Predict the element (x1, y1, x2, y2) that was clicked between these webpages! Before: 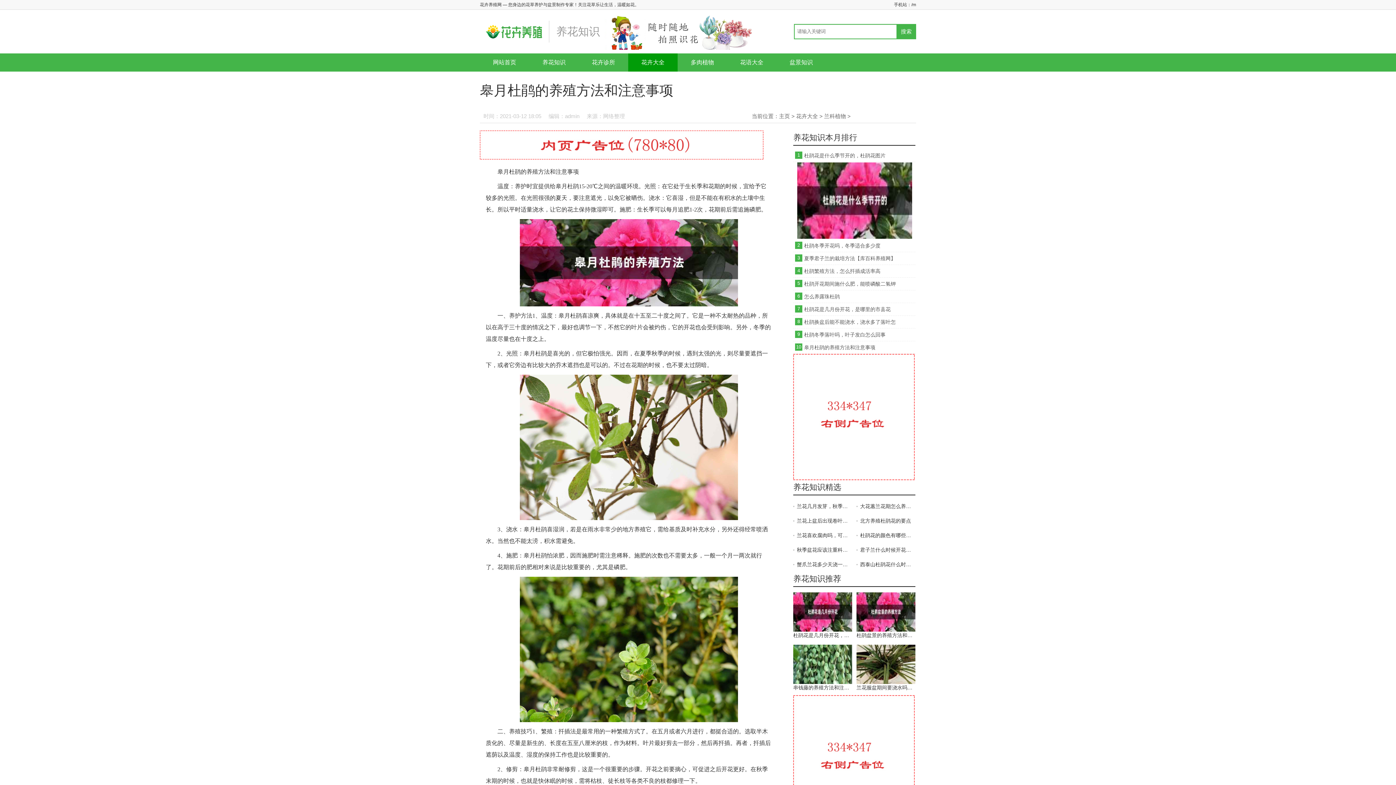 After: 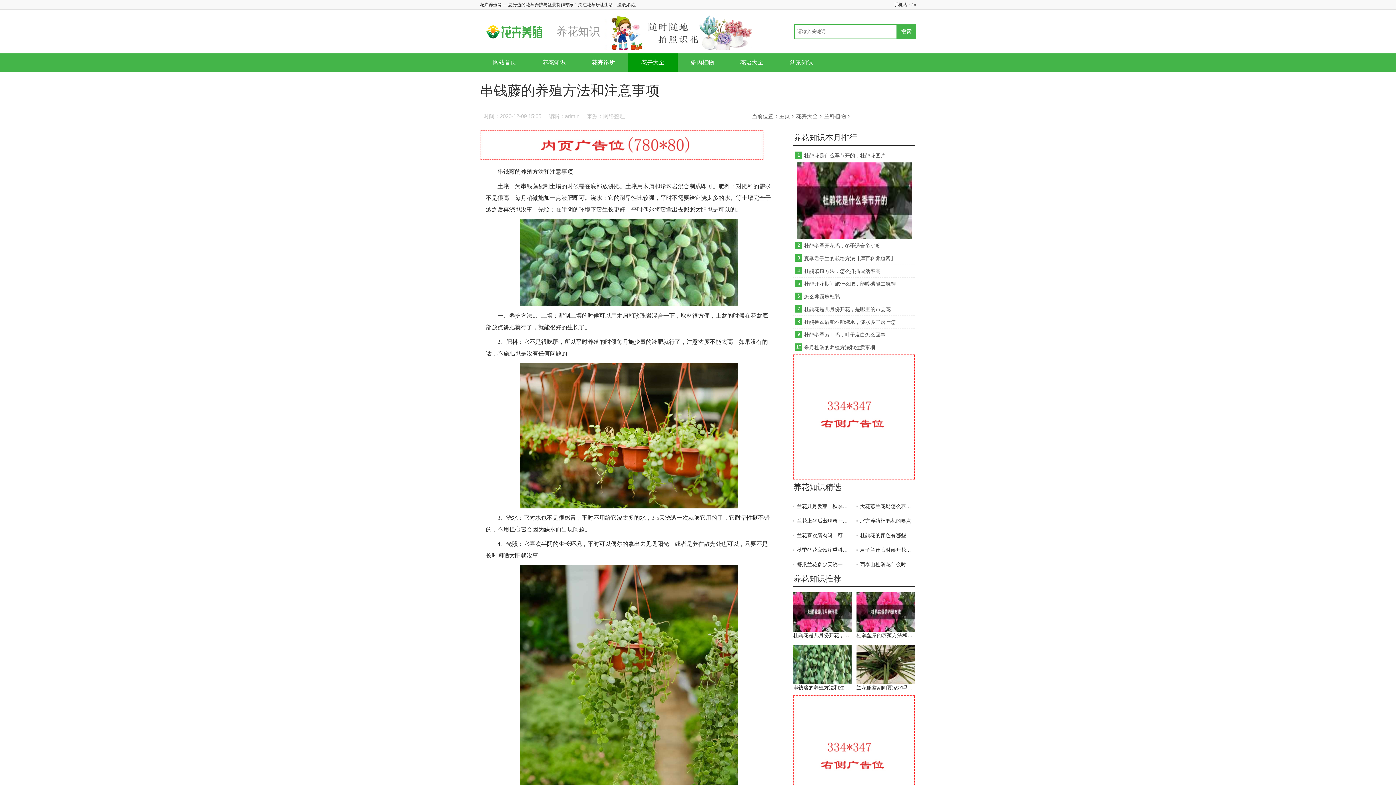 Action: label: 串钱藤的养殖方法和注意事项 bbox: (793, 661, 852, 692)